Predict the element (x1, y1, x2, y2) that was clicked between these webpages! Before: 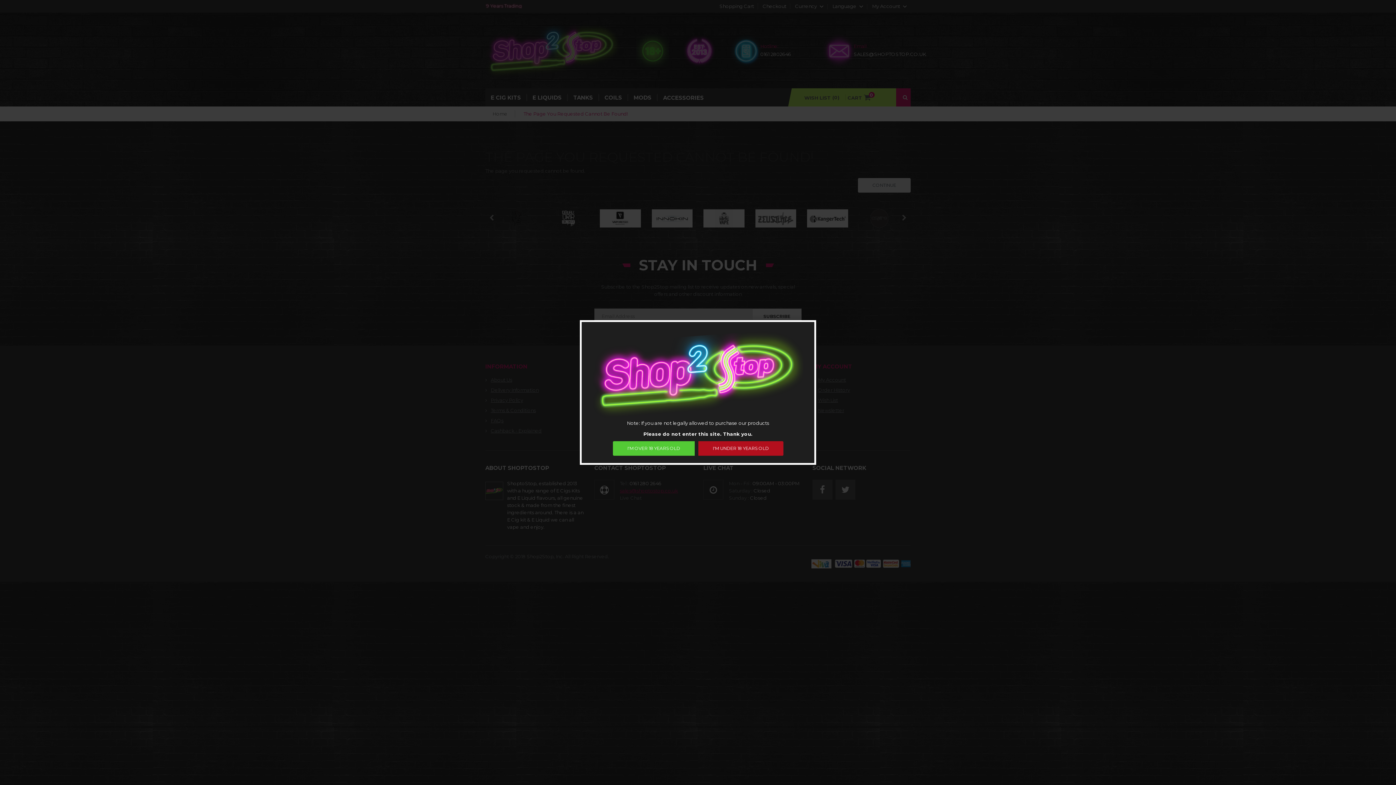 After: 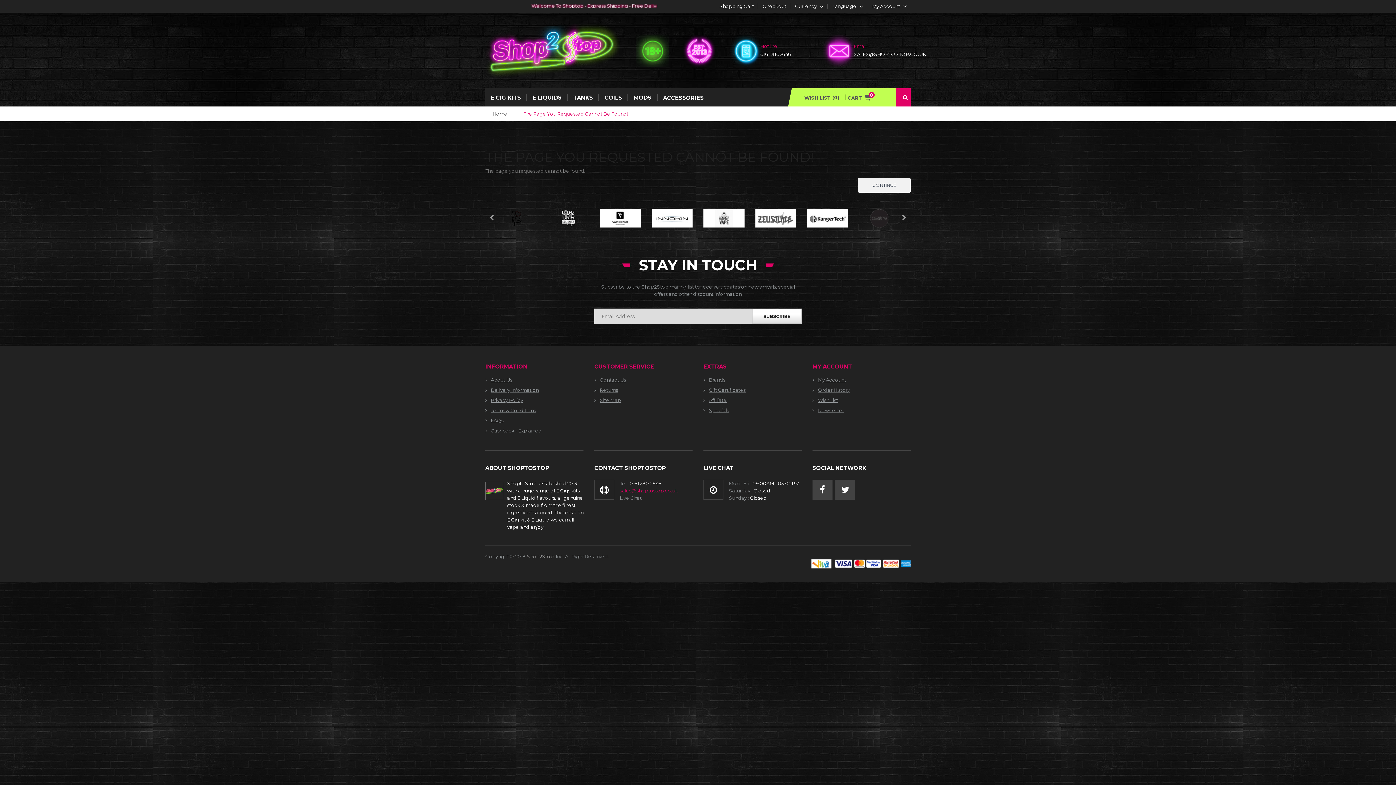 Action: bbox: (612, 441, 694, 455) label: I'M OVER 18 YEARS OLD